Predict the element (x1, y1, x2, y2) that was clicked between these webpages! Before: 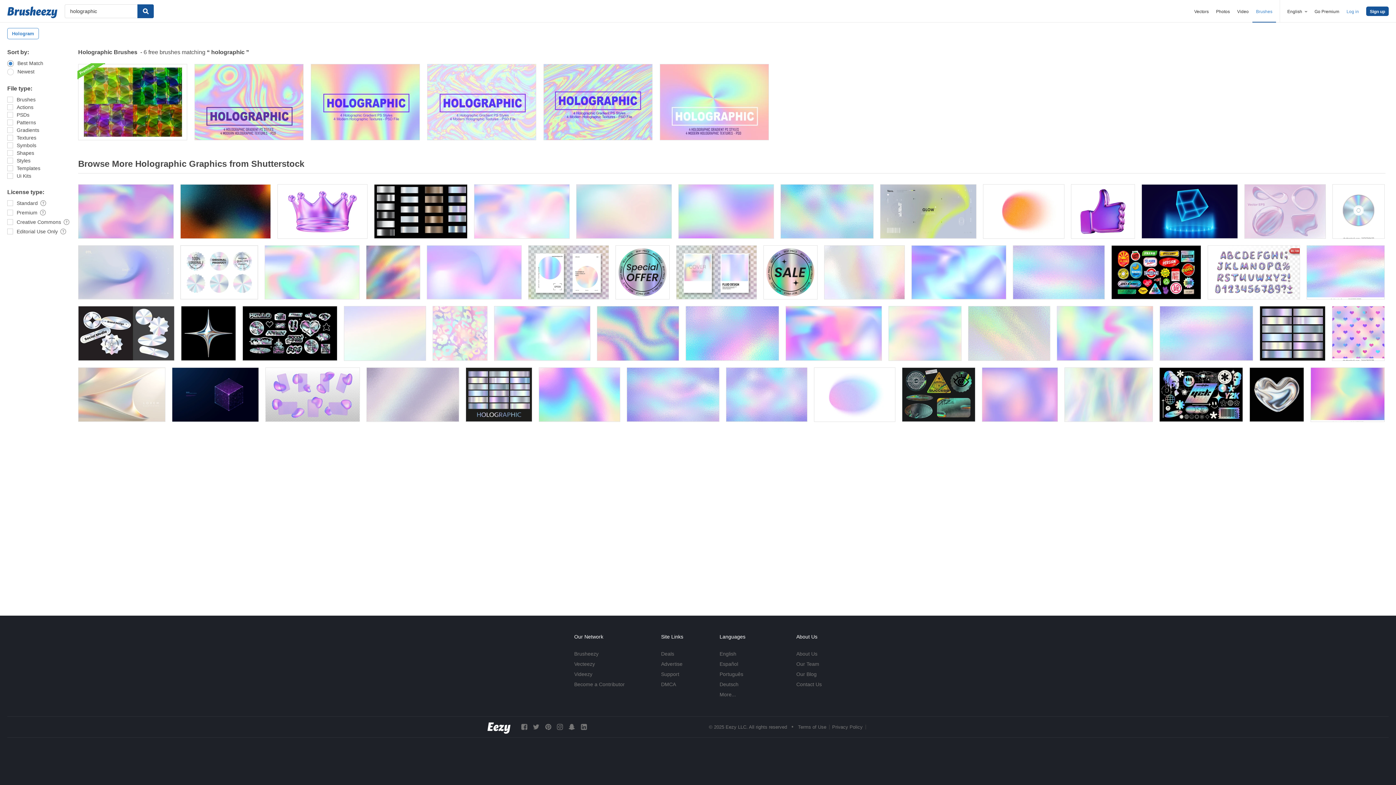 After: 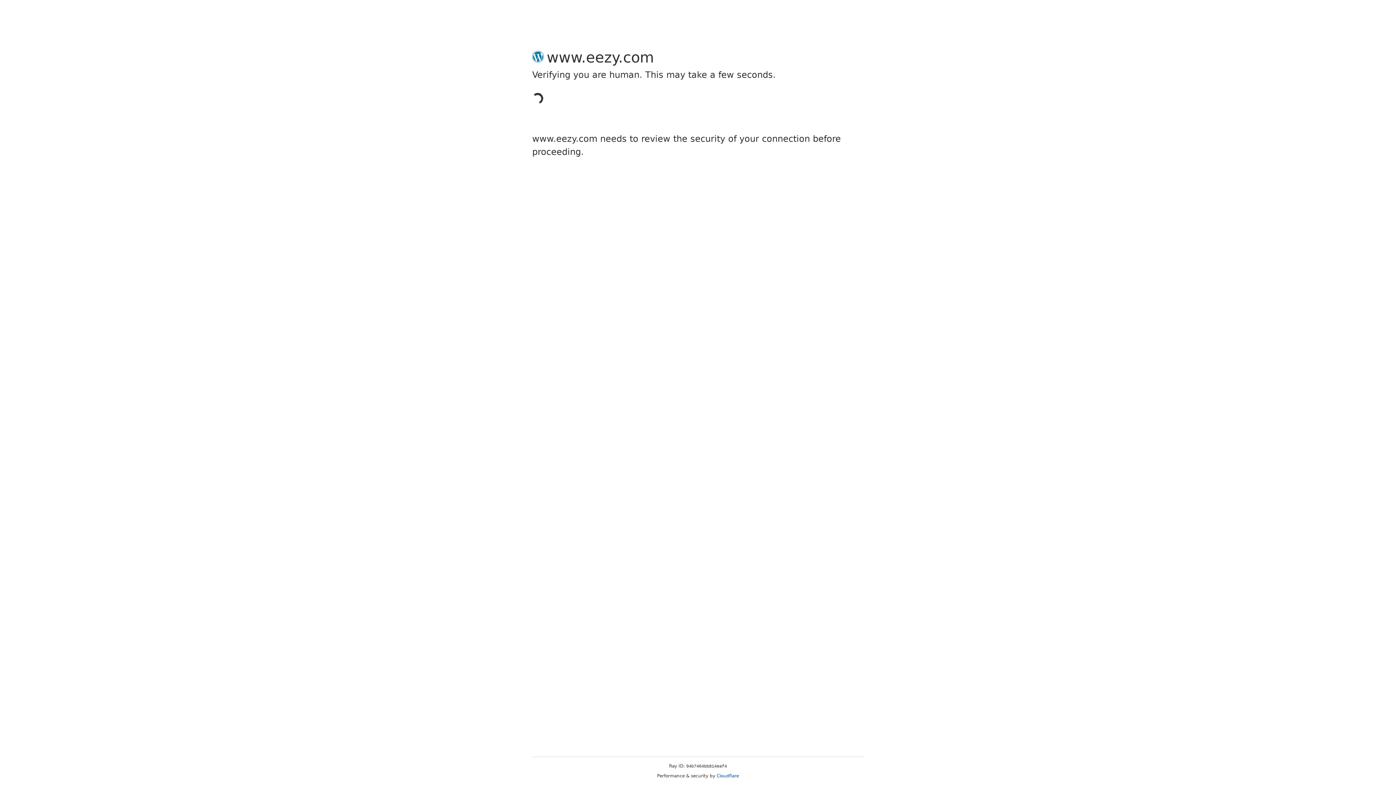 Action: bbox: (487, 720, 510, 734)